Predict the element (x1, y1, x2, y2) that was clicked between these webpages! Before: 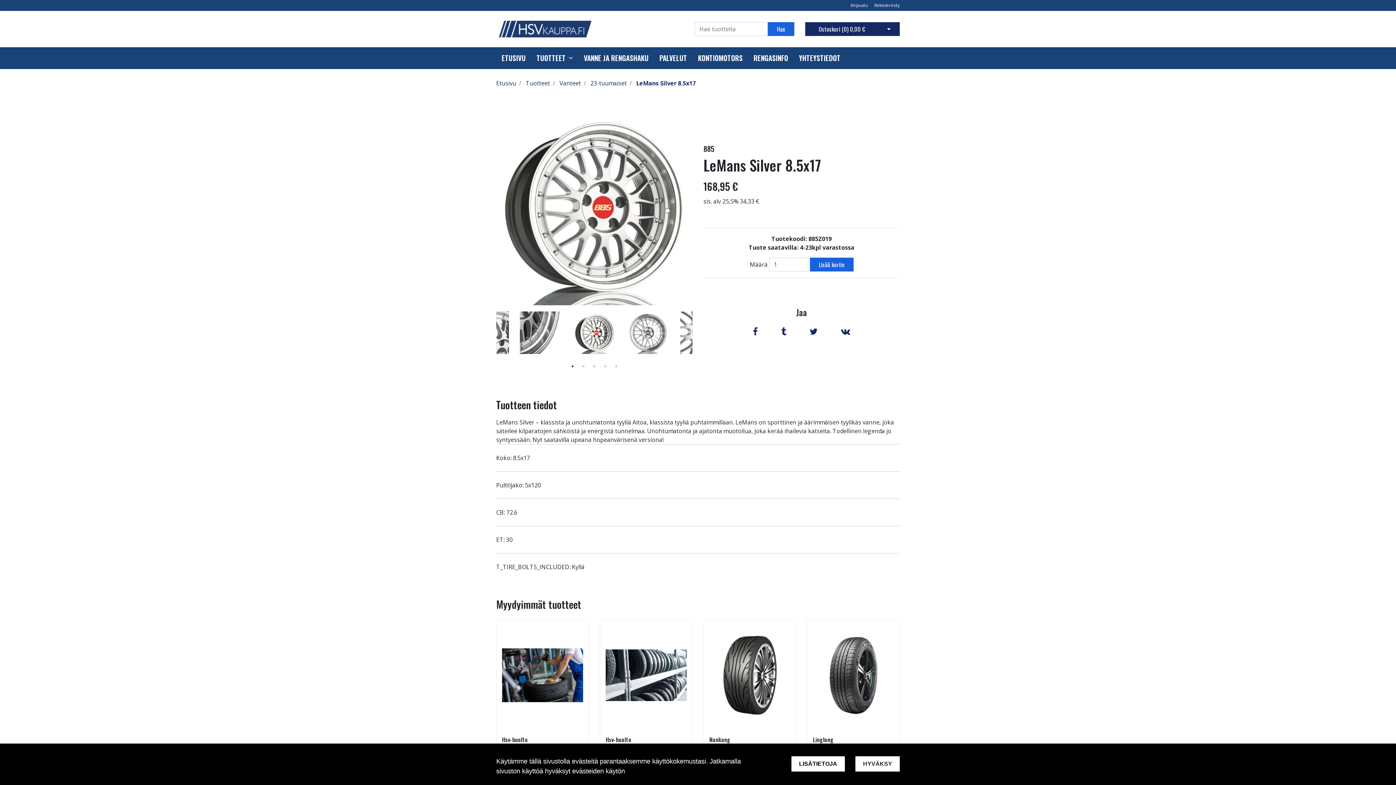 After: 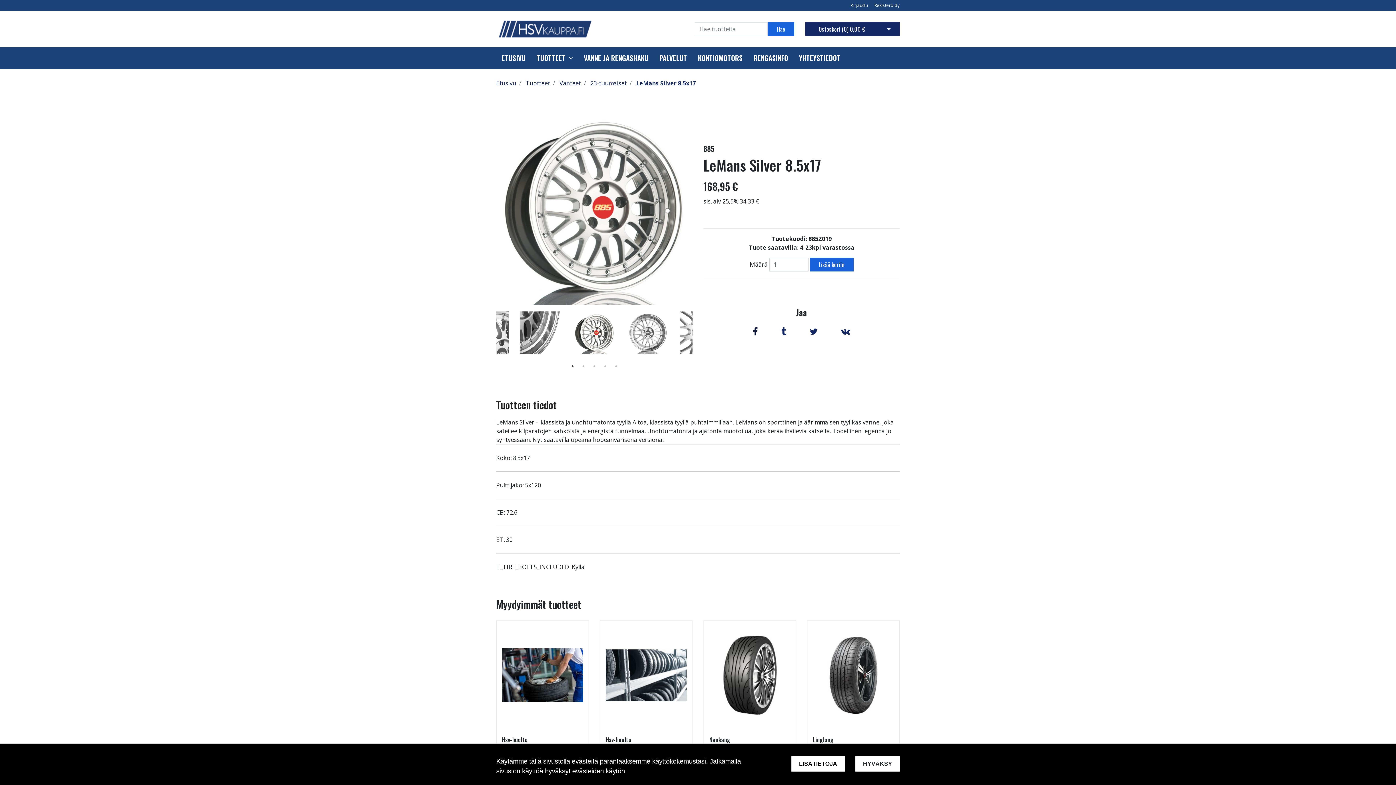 Action: label:   bbox: (742, 328, 770, 336)